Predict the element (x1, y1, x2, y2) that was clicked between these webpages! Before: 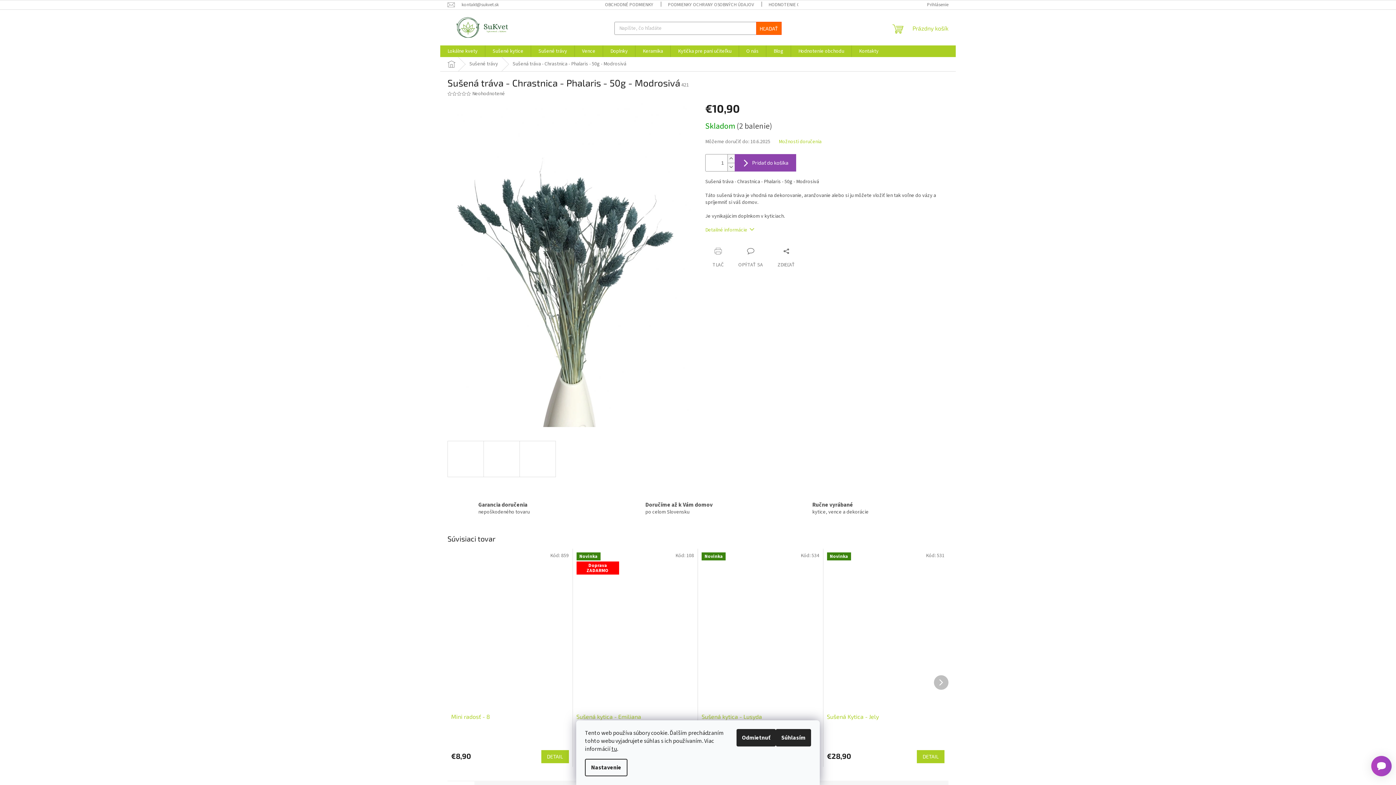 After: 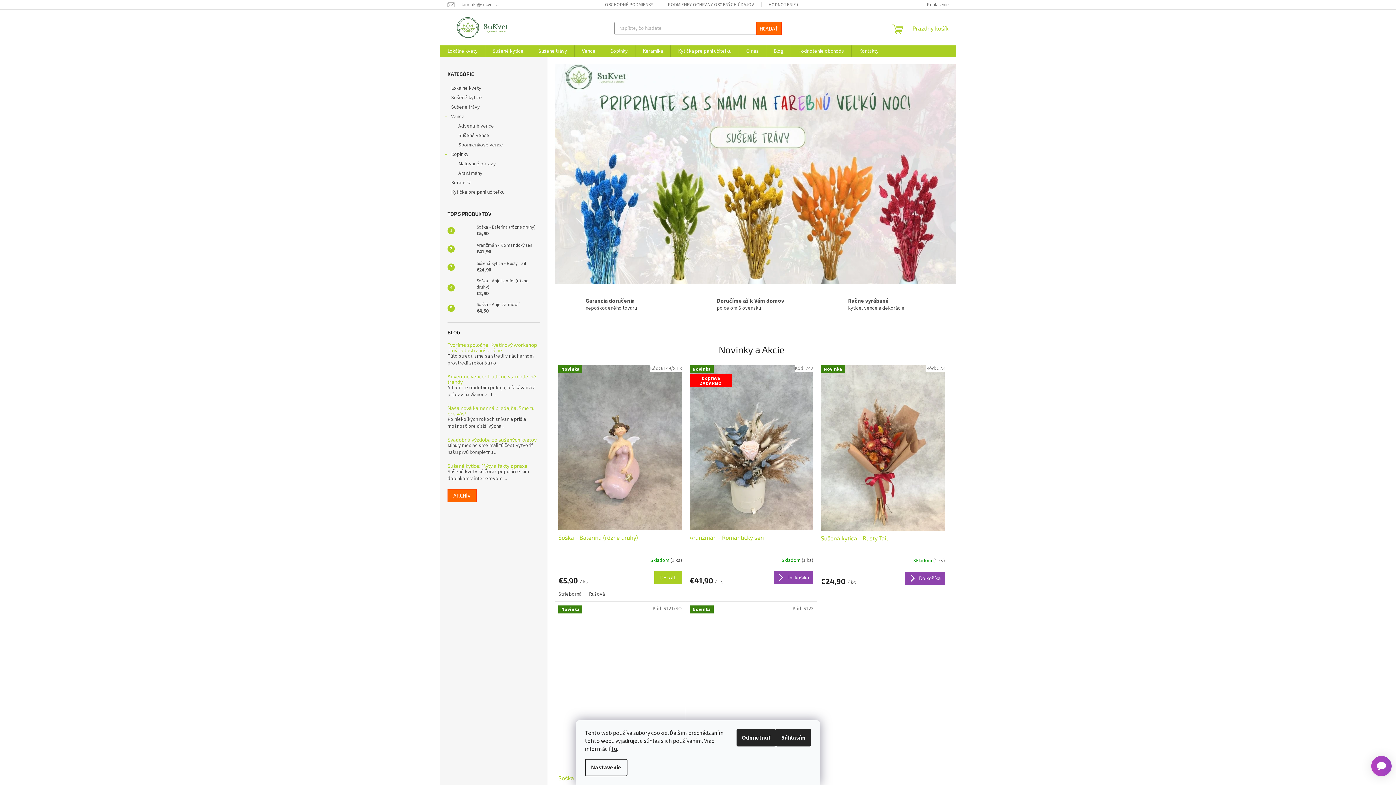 Action: bbox: (447, 16, 513, 38)